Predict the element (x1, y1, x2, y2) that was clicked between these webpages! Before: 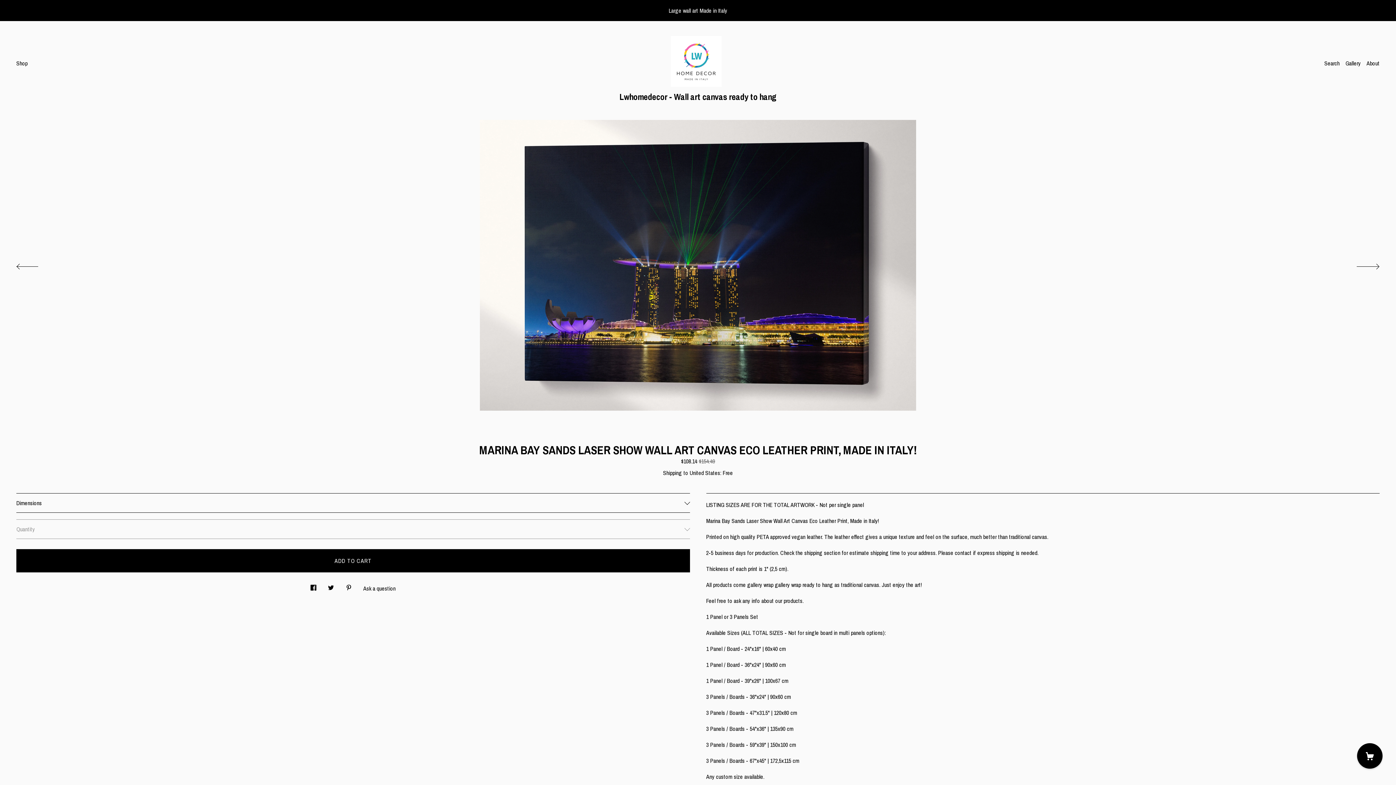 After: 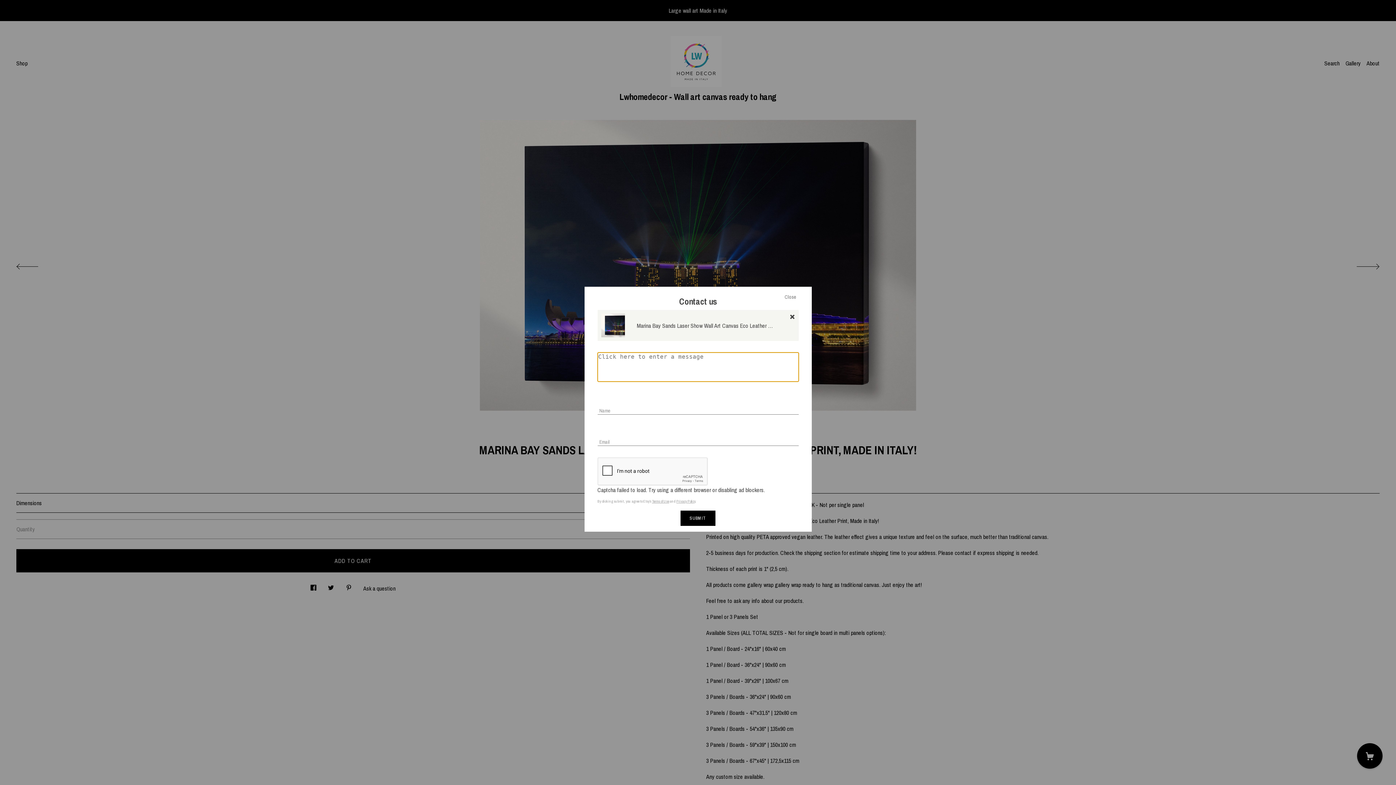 Action: label: Ask a question bbox: (363, 579, 395, 592)